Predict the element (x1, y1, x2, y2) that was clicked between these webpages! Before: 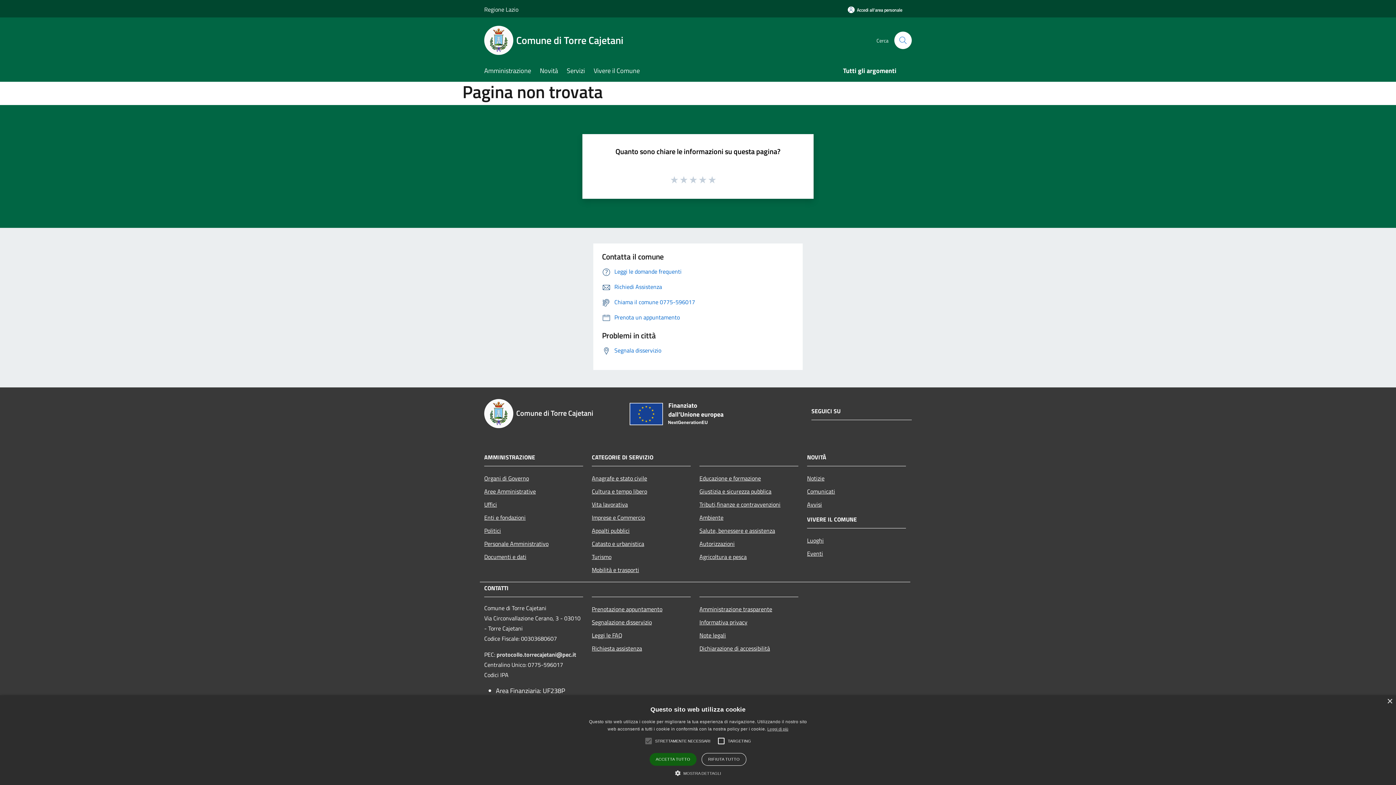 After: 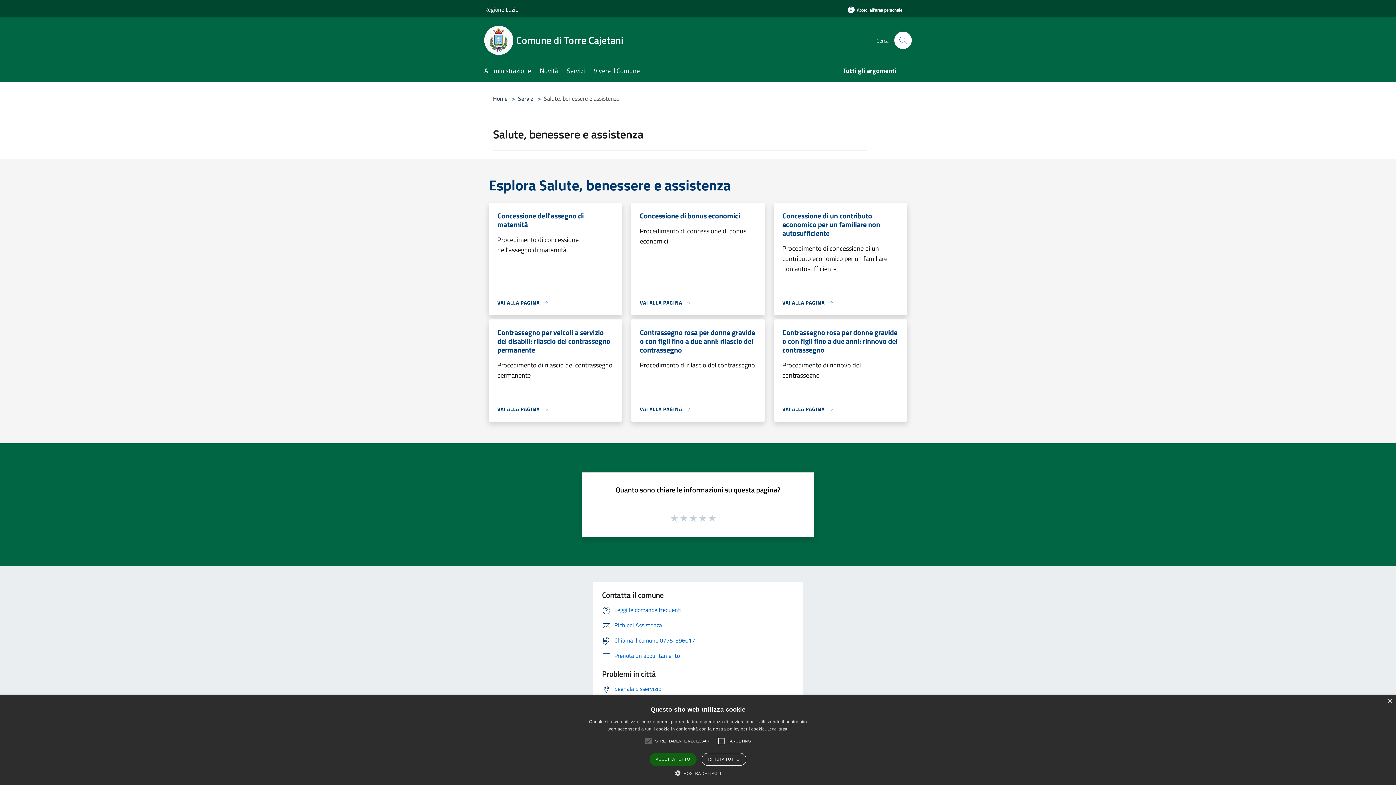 Action: bbox: (699, 524, 798, 537) label: Salute, benessere e assistenza